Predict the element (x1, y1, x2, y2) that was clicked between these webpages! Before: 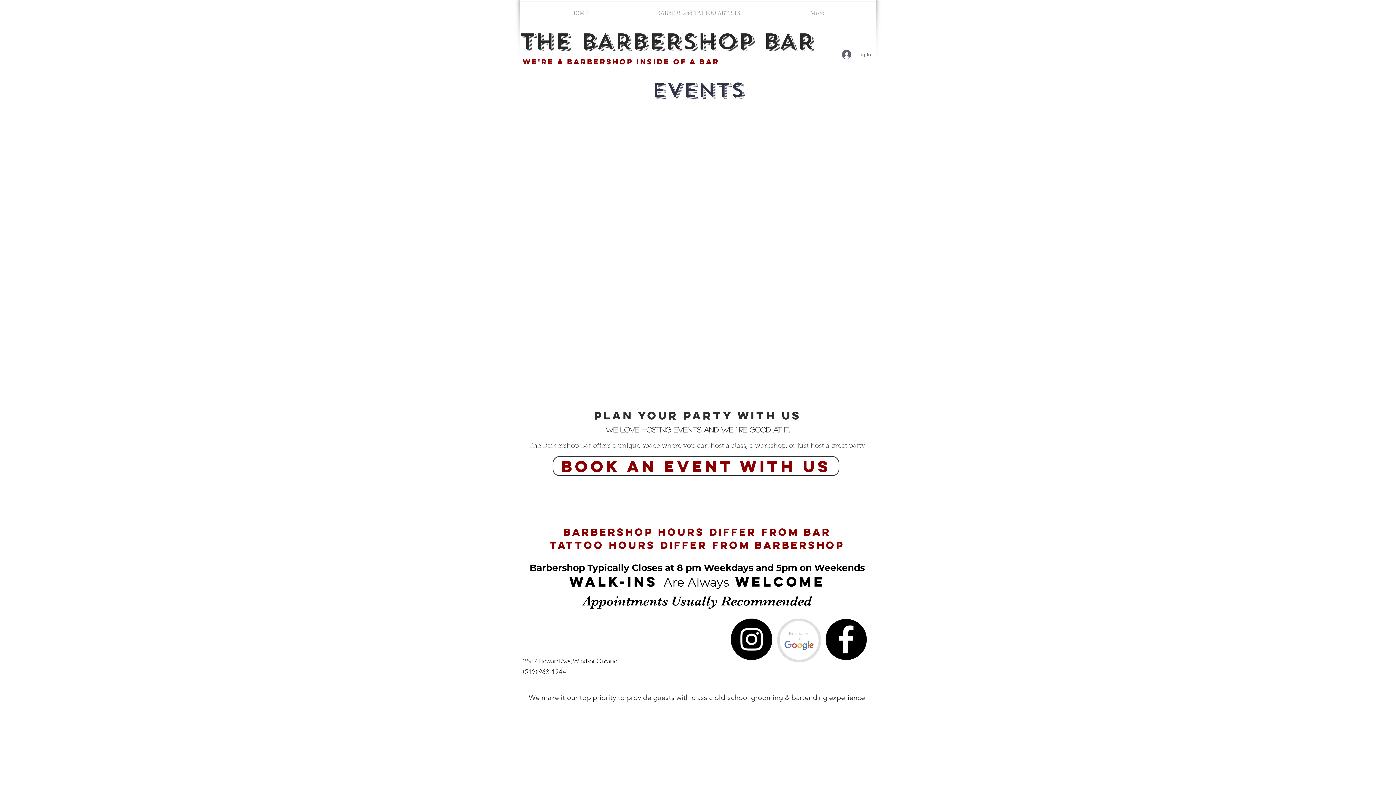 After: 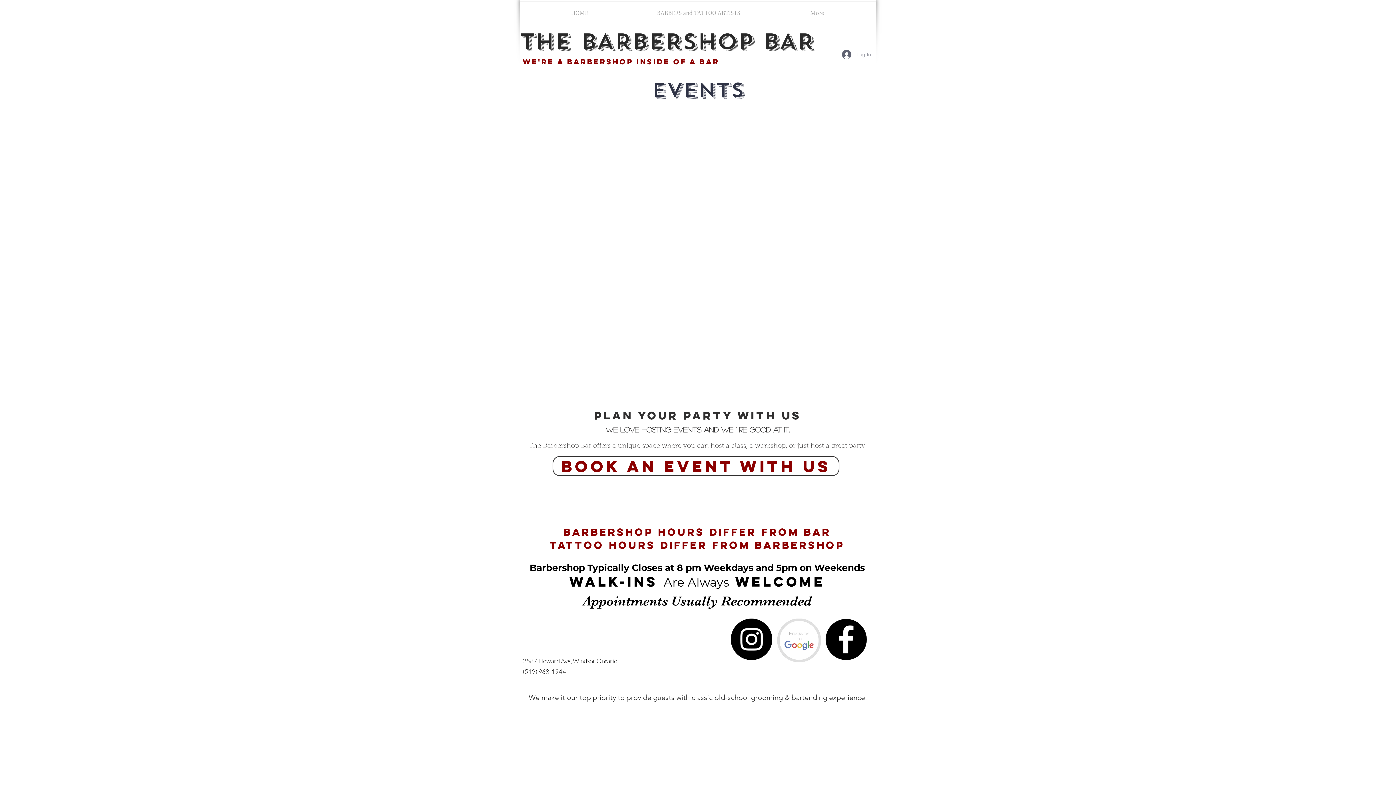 Action: bbox: (837, 47, 876, 61) label: Log In